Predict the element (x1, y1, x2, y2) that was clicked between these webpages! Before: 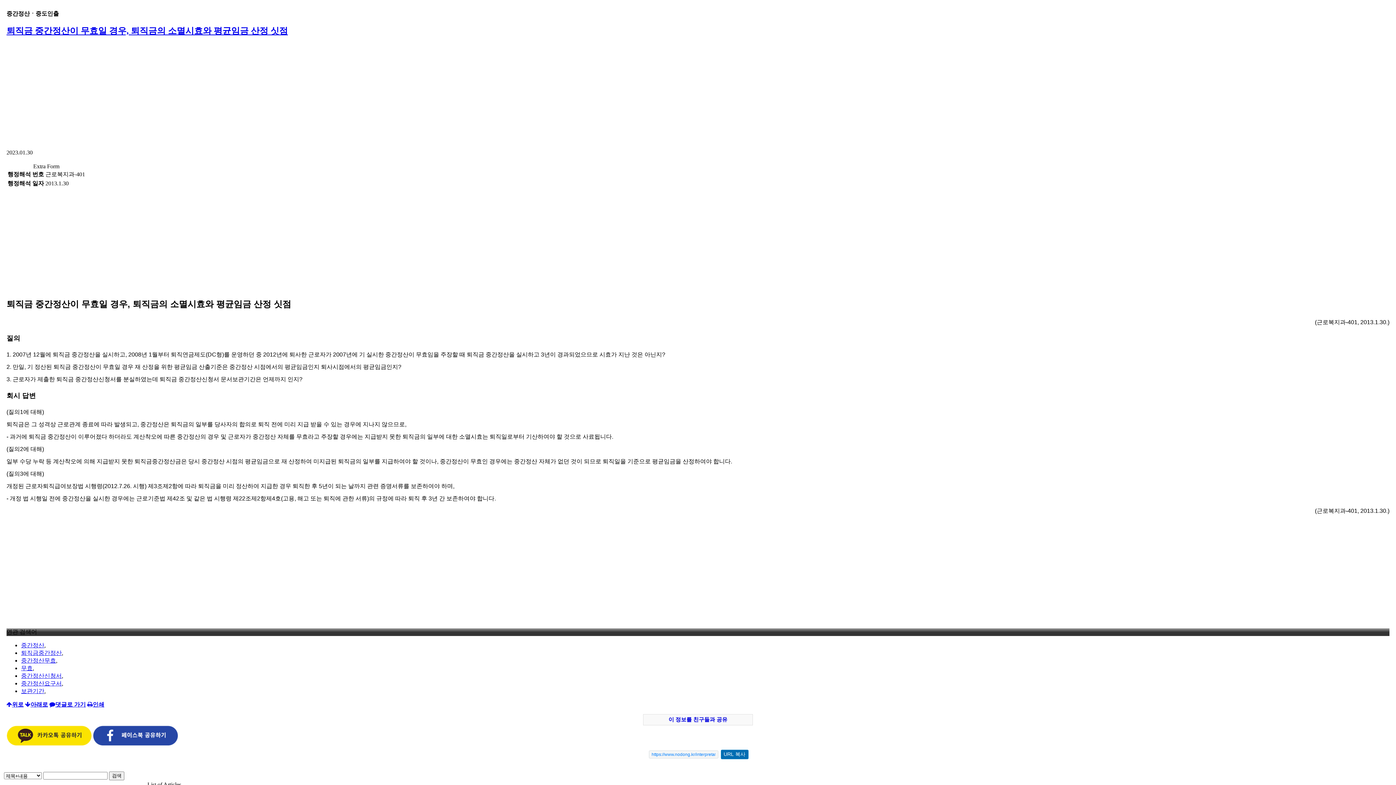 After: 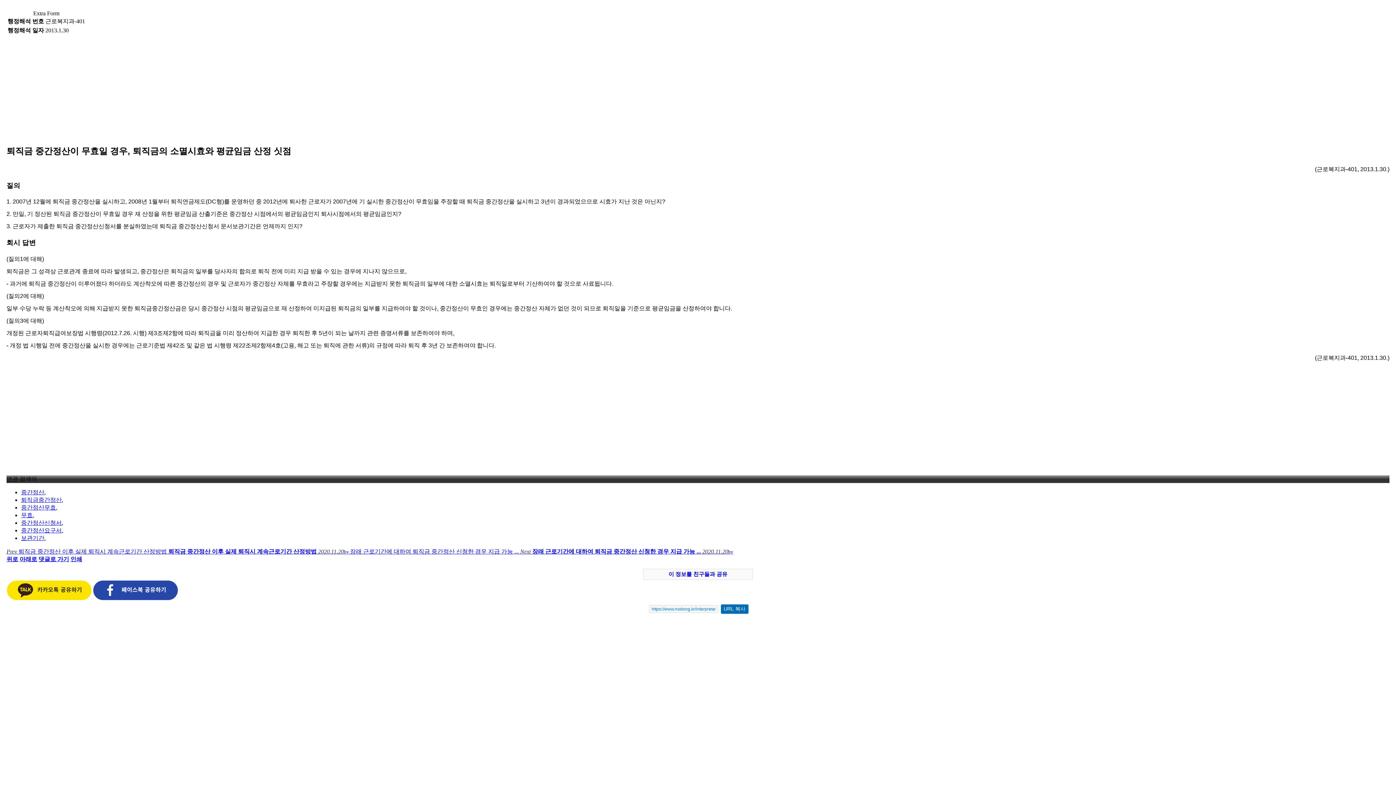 Action: bbox: (87, 701, 104, 707) label: 인쇄